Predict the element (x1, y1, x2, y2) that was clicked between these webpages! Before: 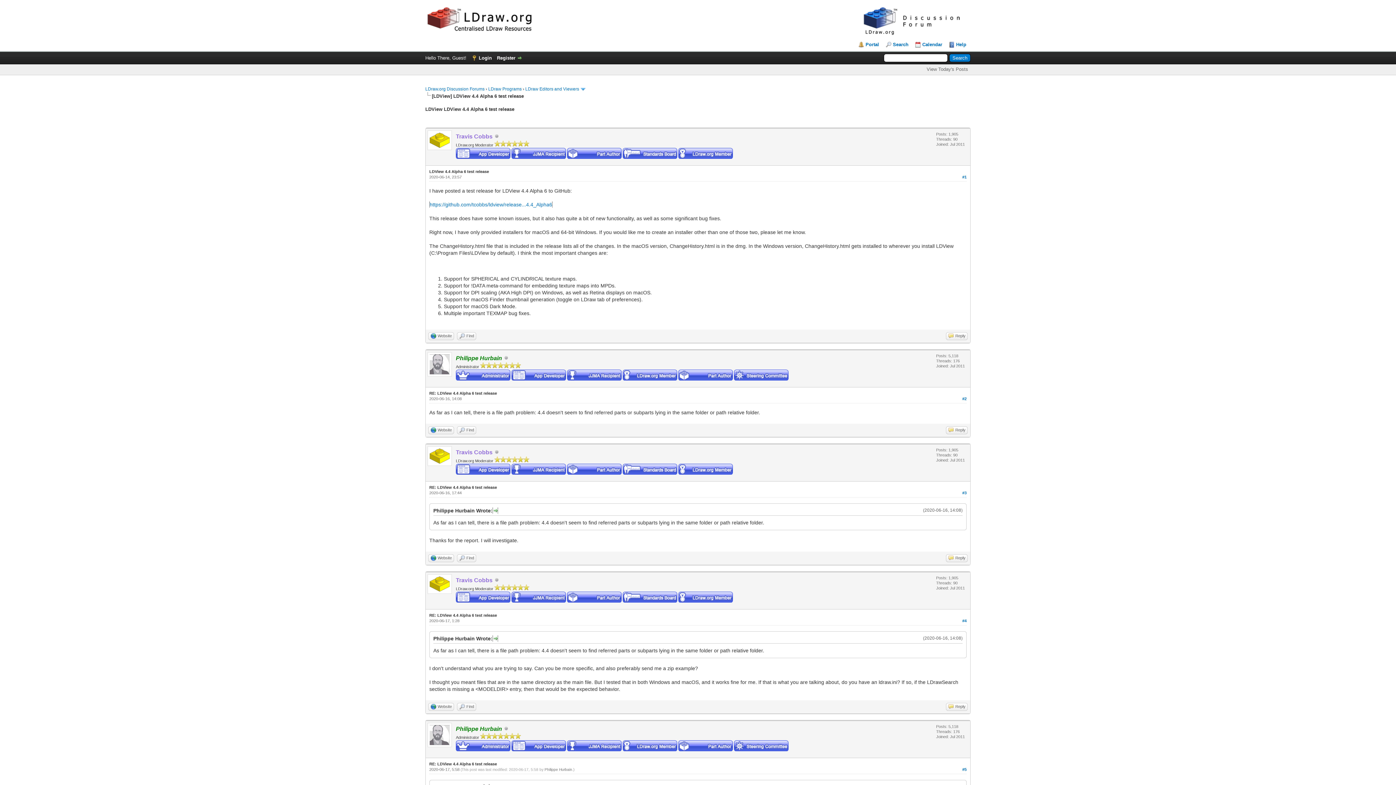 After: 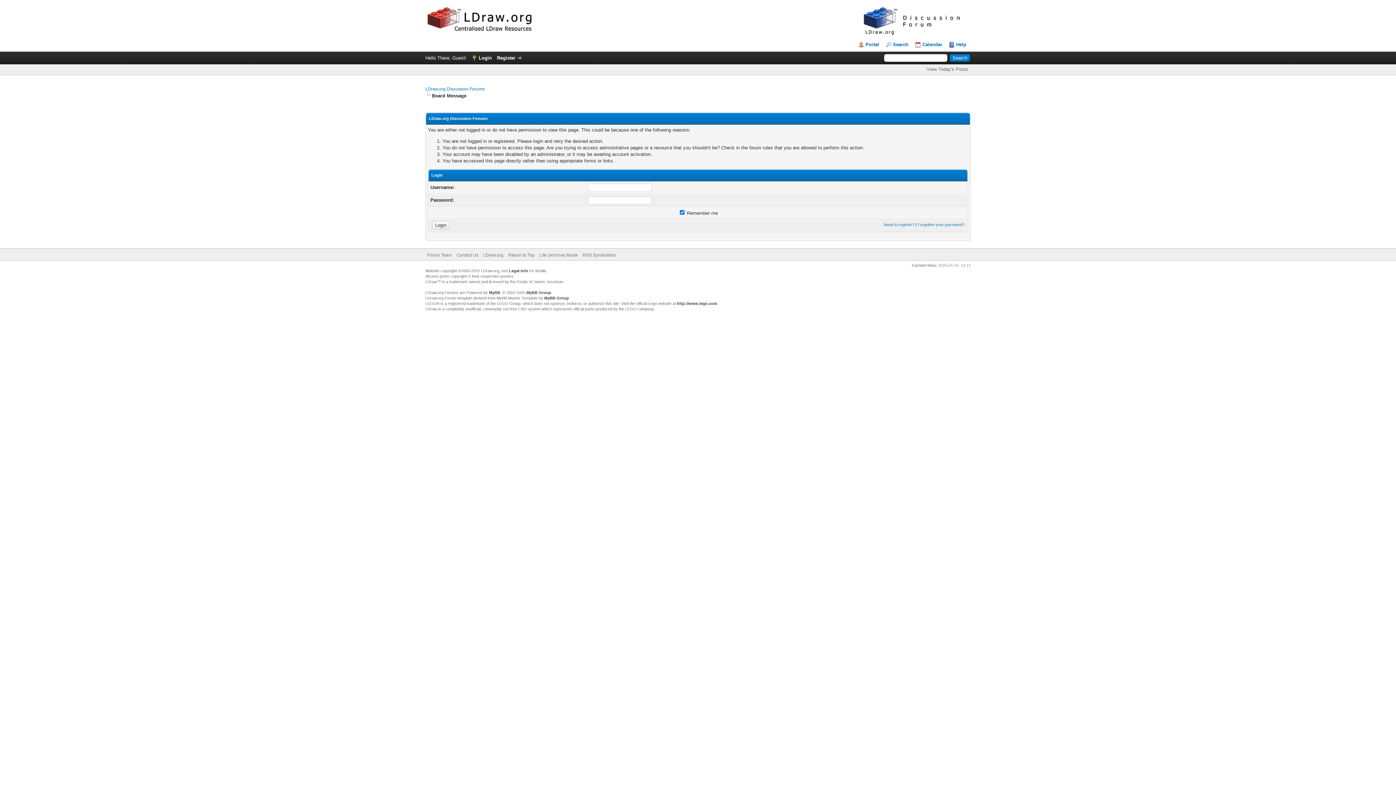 Action: label: Reply bbox: (946, 426, 968, 434)